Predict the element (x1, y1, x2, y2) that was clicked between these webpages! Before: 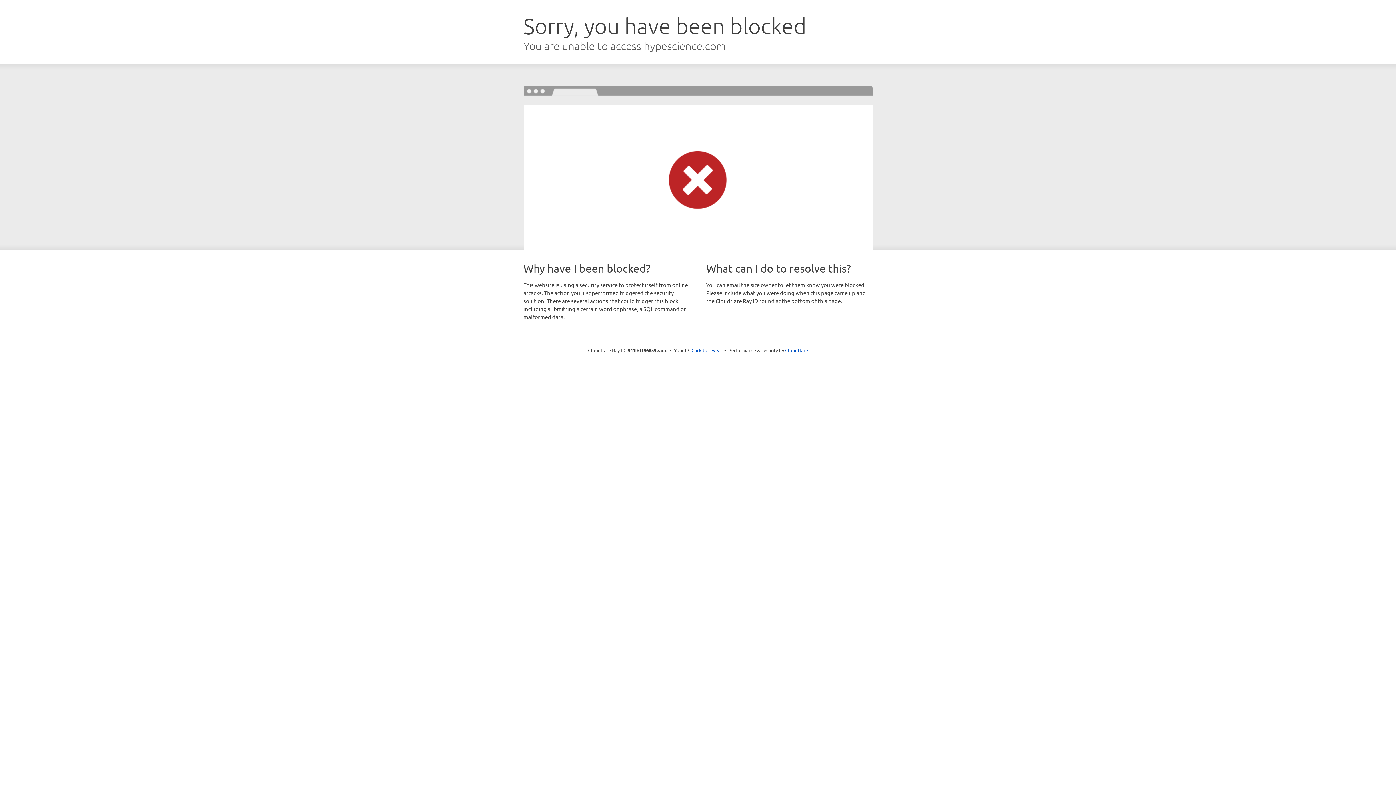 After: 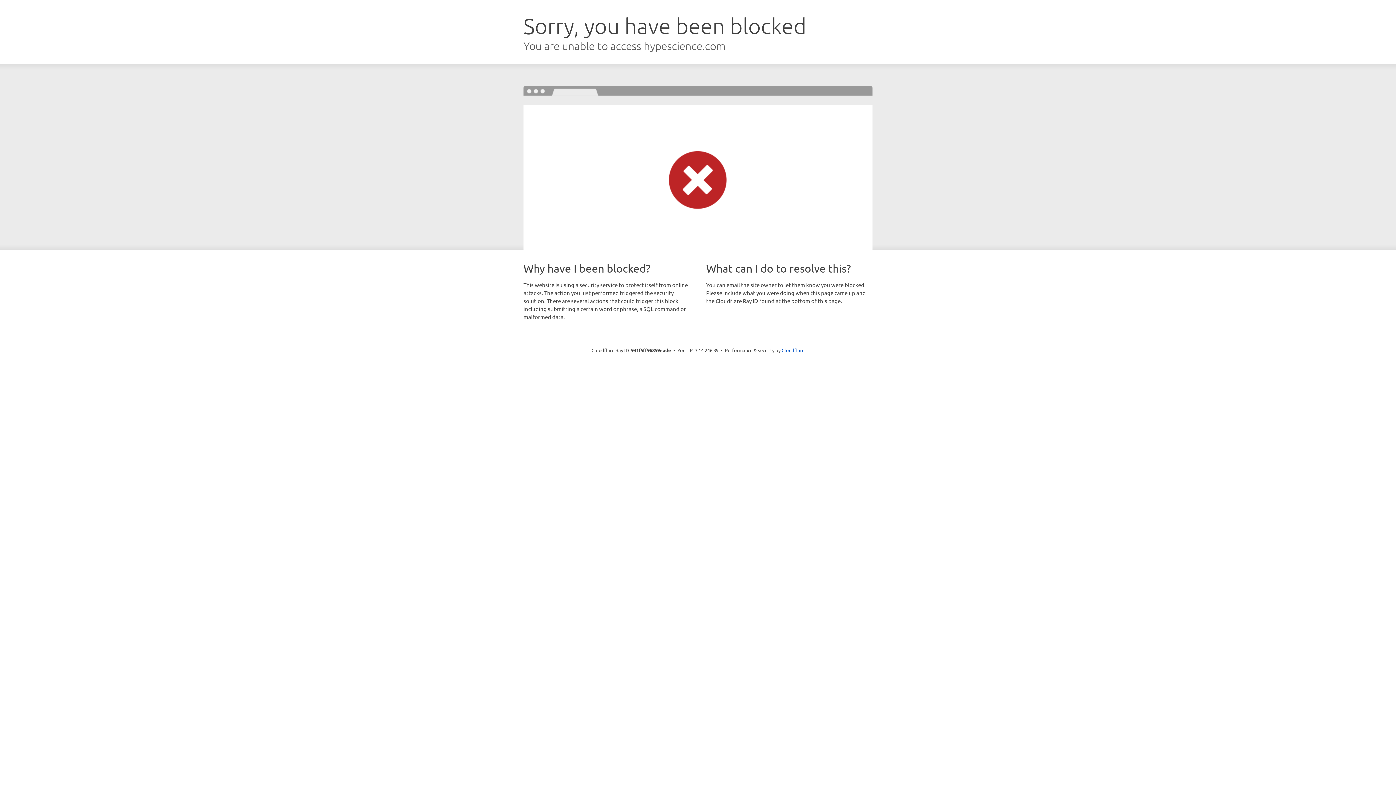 Action: label: Click to reveal bbox: (691, 346, 722, 353)